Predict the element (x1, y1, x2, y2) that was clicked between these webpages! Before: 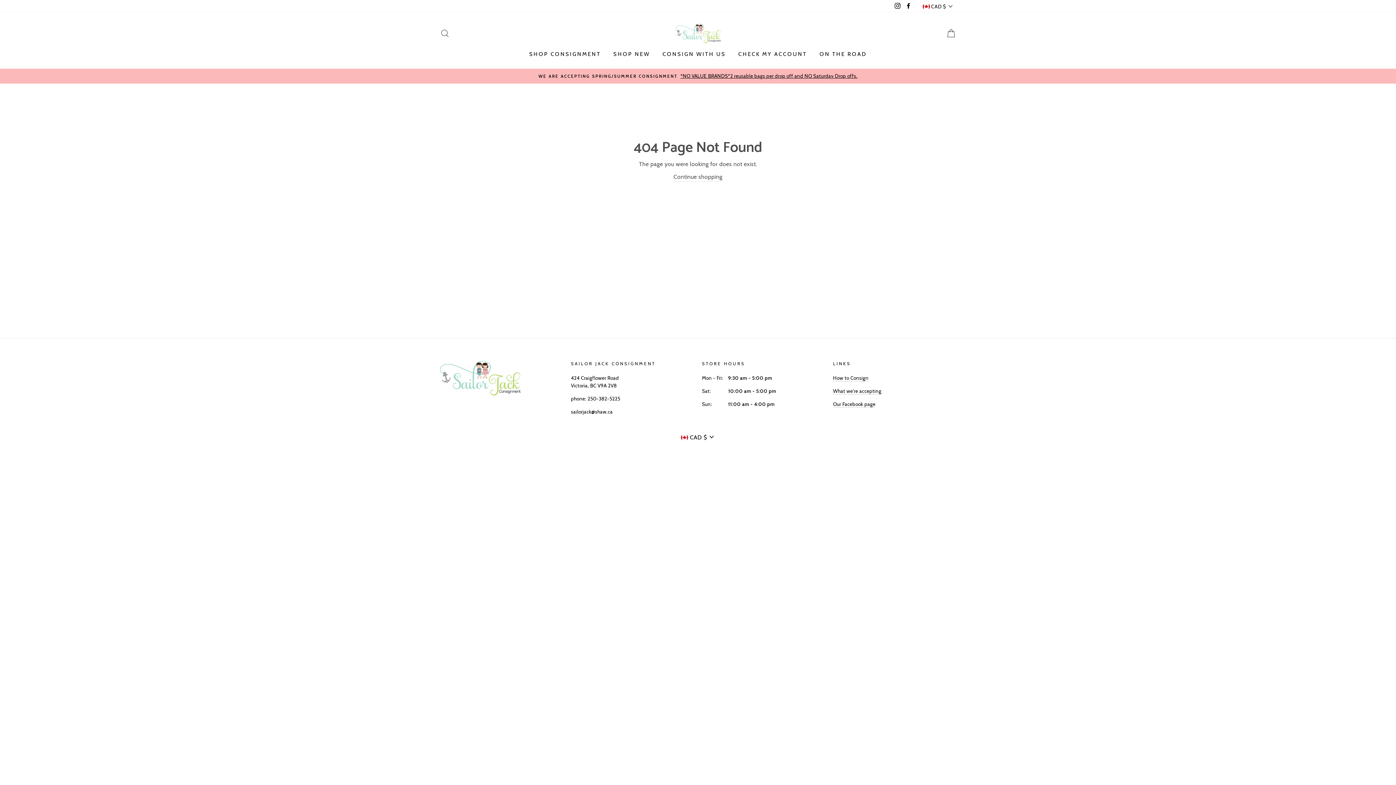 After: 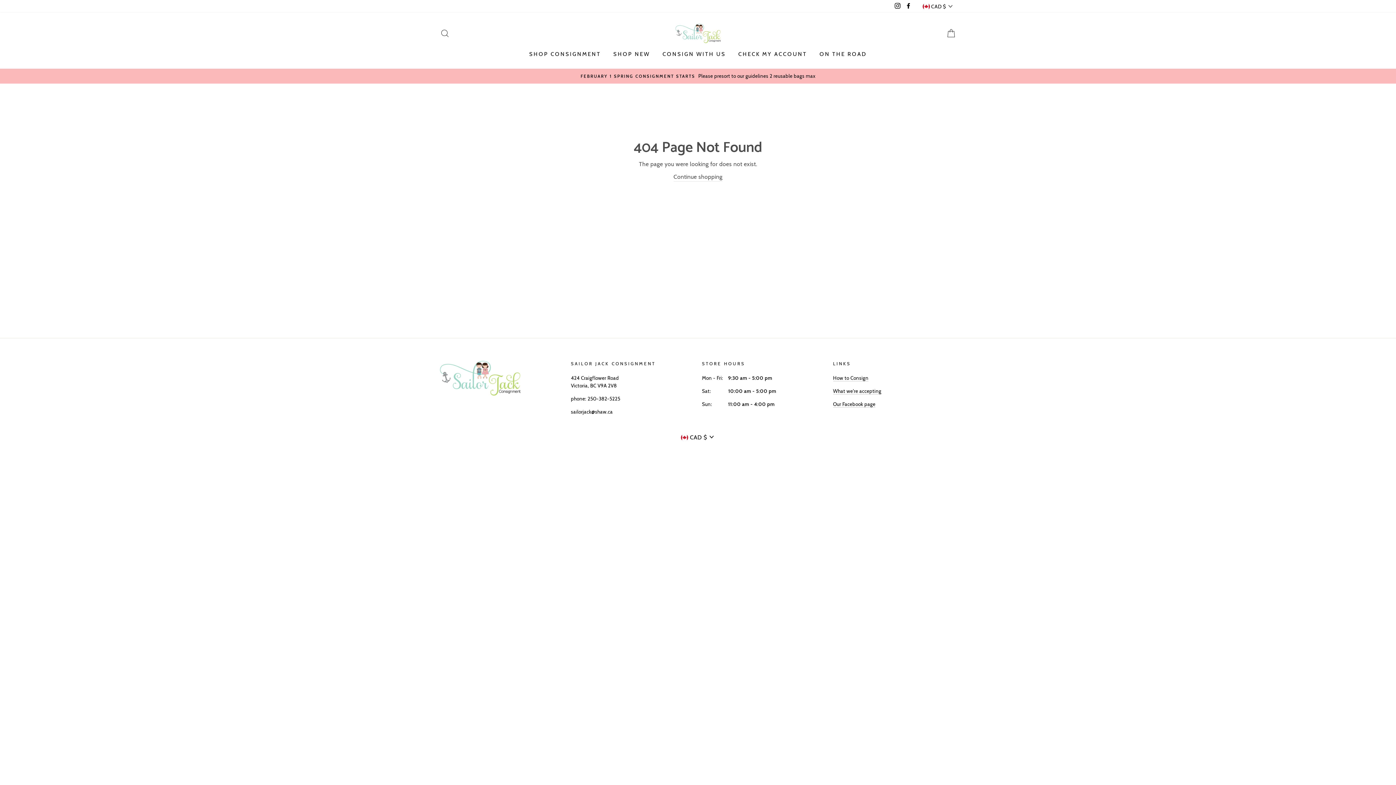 Action: bbox: (893, 0, 902, 11) label: Instagram